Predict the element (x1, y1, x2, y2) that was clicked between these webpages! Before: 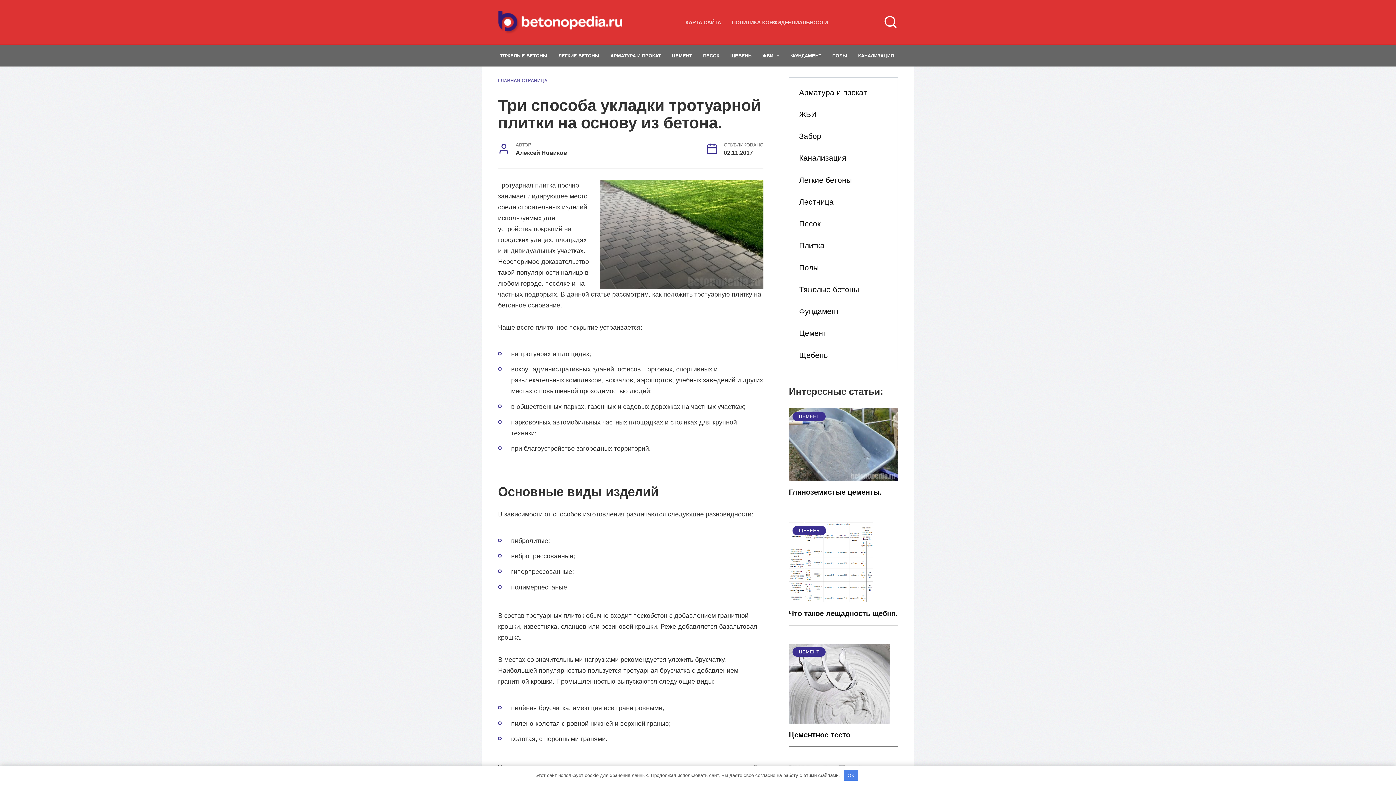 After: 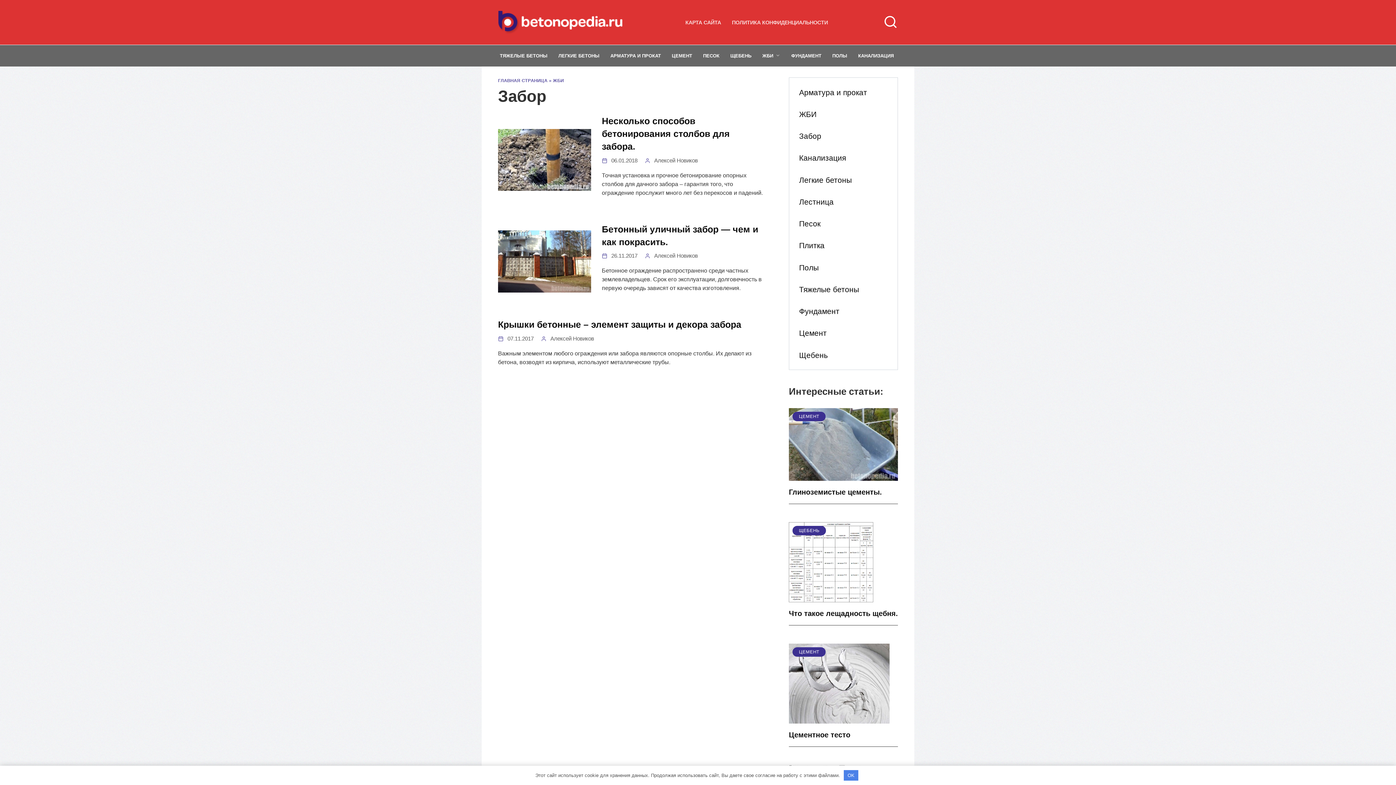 Action: label: Забор bbox: (789, 125, 831, 147)